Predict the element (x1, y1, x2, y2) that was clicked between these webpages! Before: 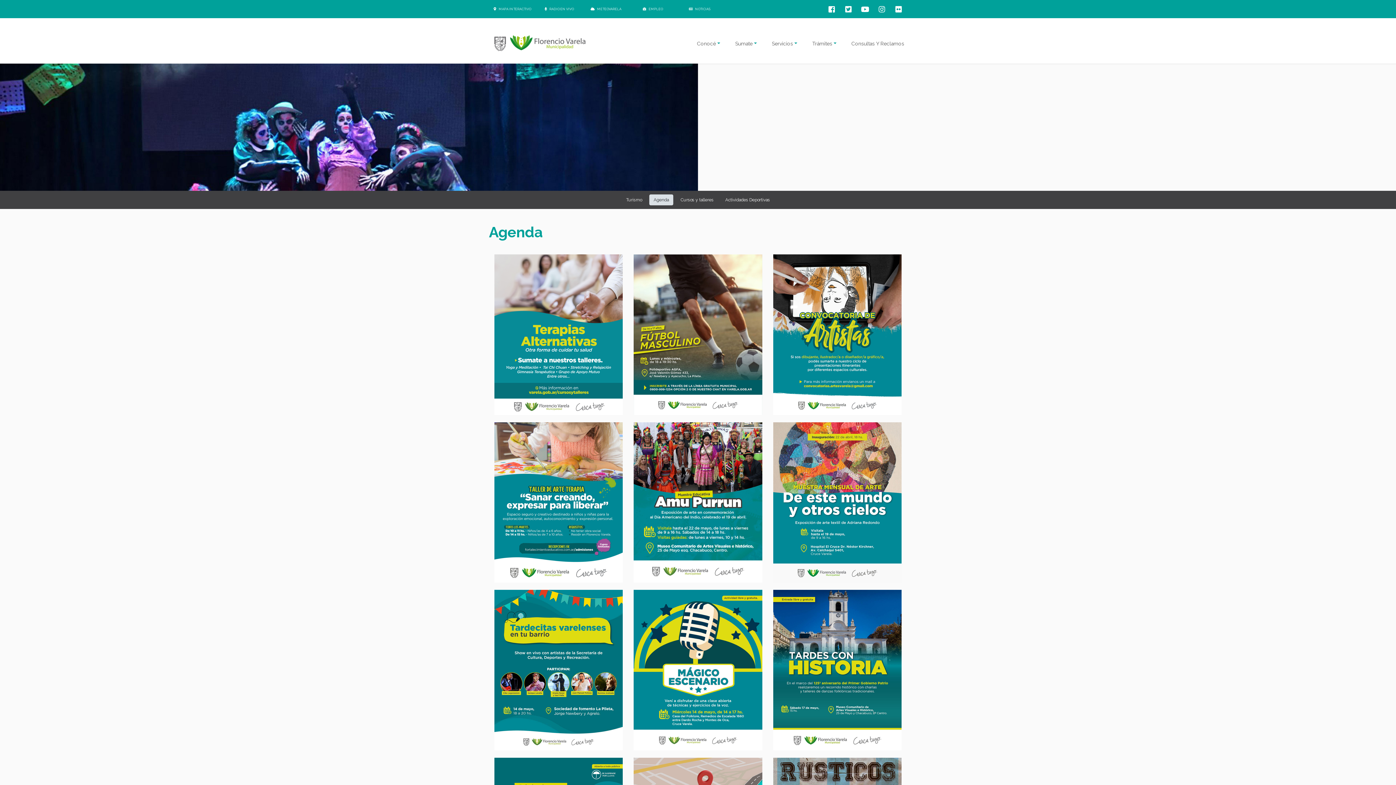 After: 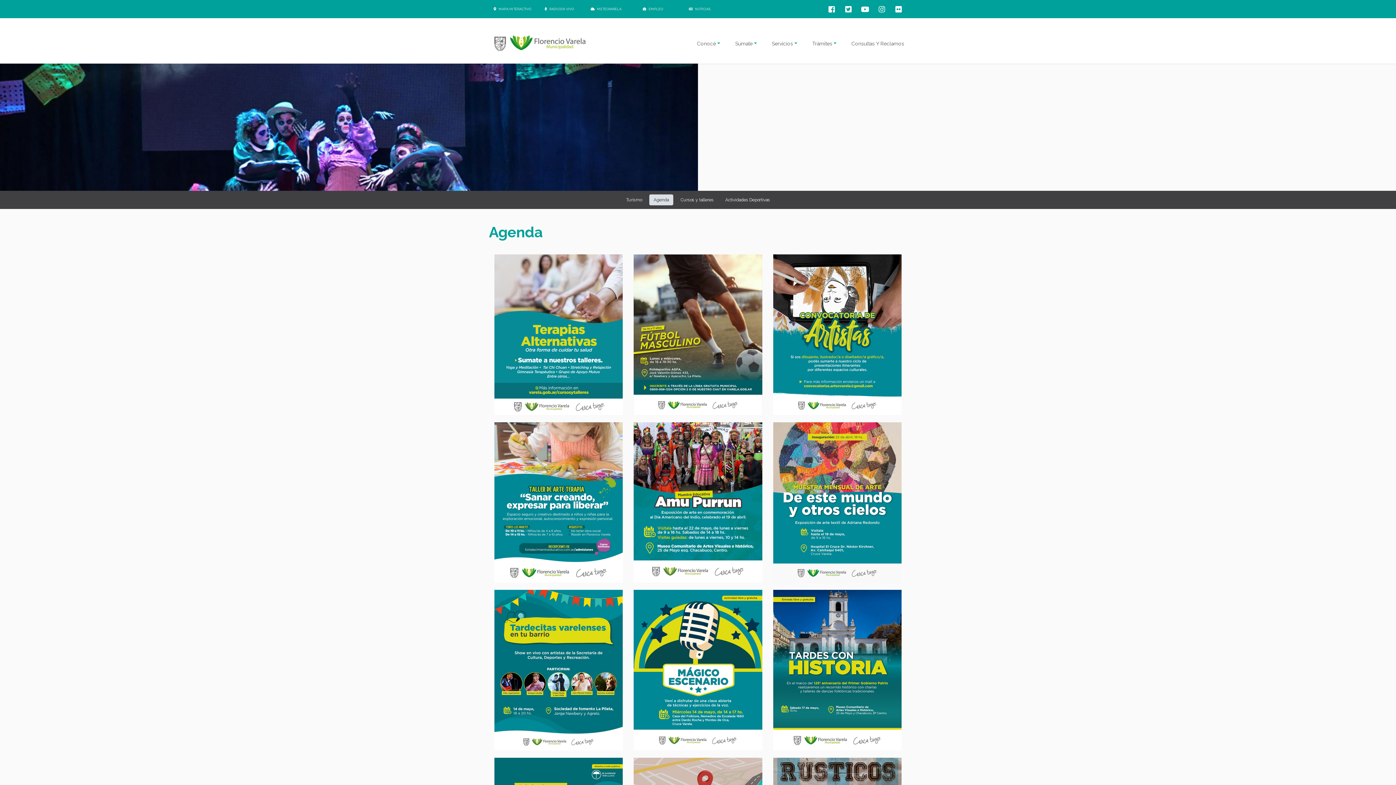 Action: bbox: (649, 194, 673, 205) label: Agenda